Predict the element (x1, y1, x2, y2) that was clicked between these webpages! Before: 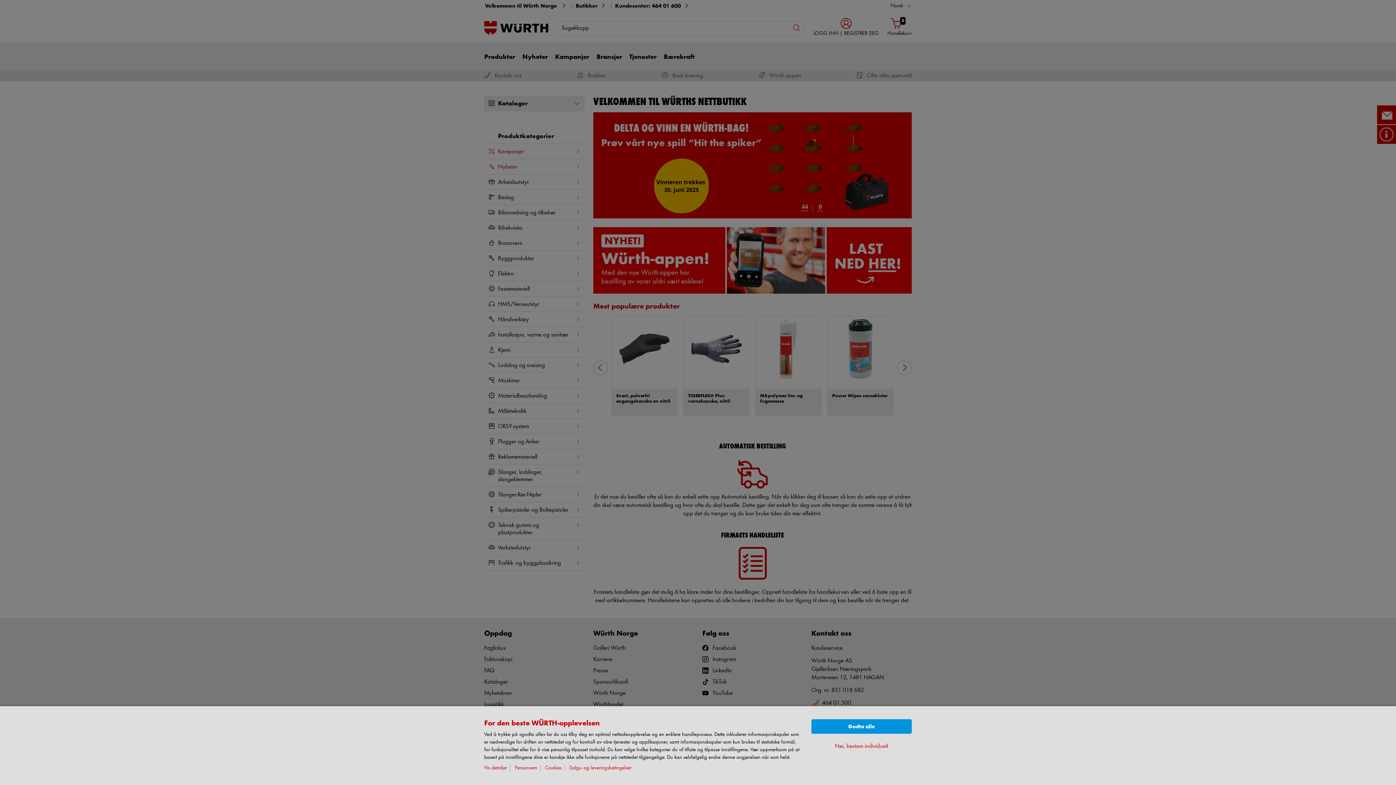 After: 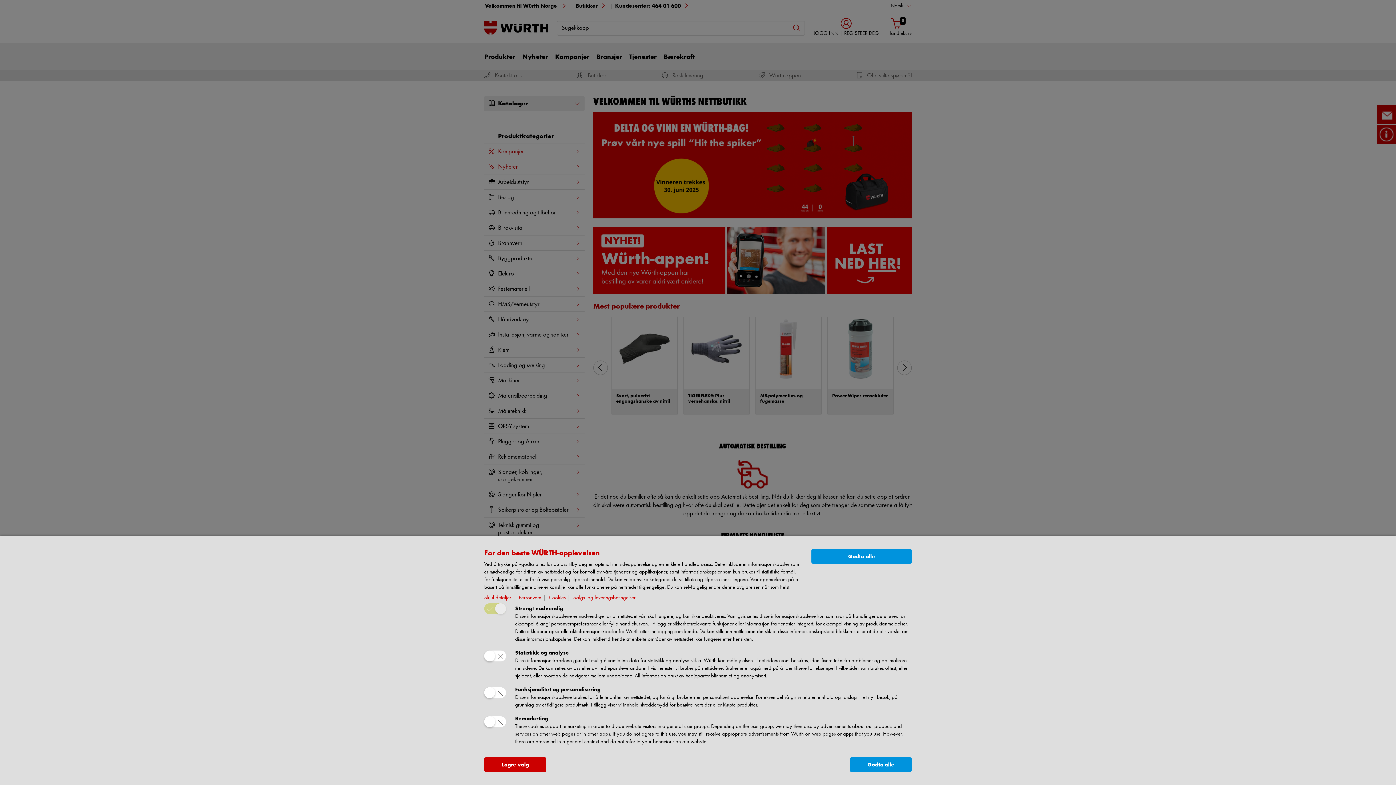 Action: label: Nei, bestem individuelt bbox: (835, 742, 888, 750)